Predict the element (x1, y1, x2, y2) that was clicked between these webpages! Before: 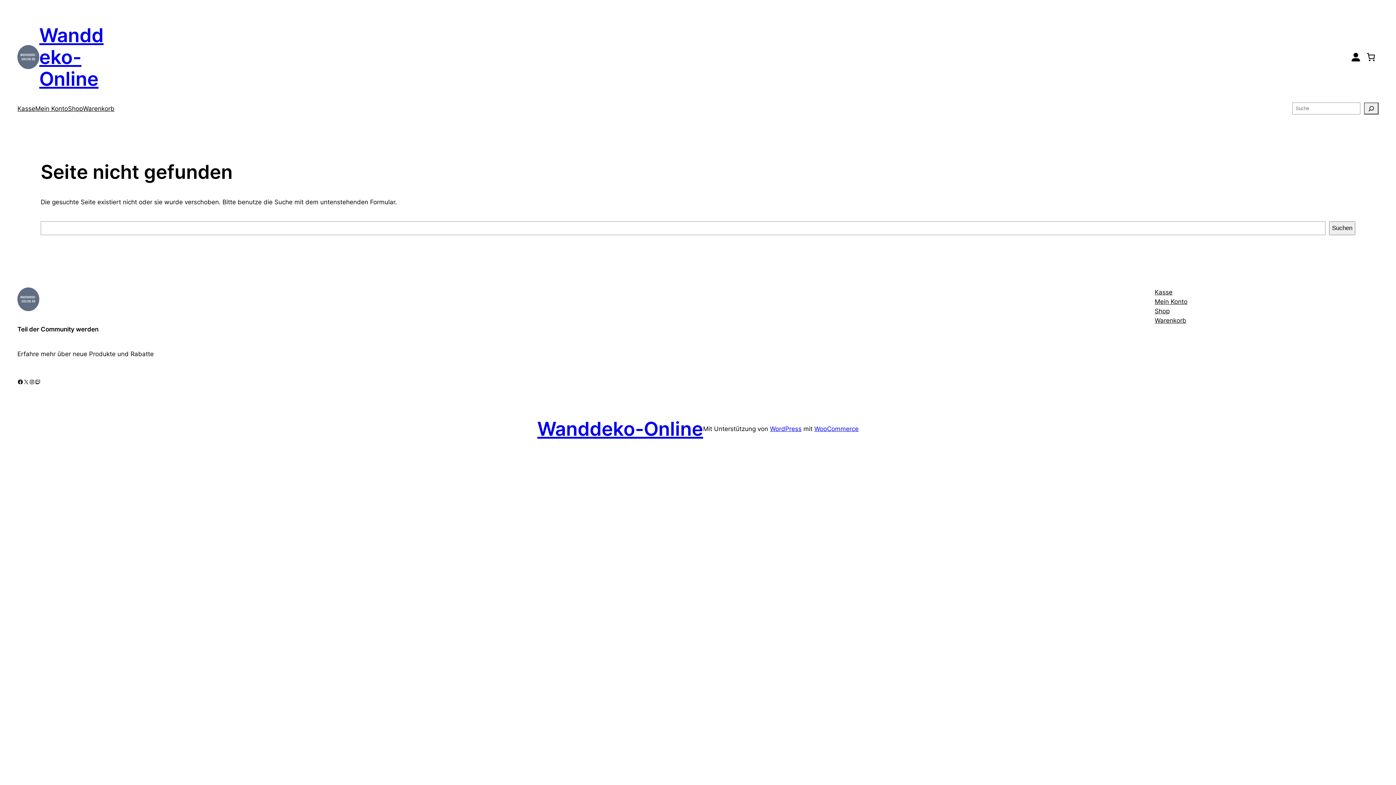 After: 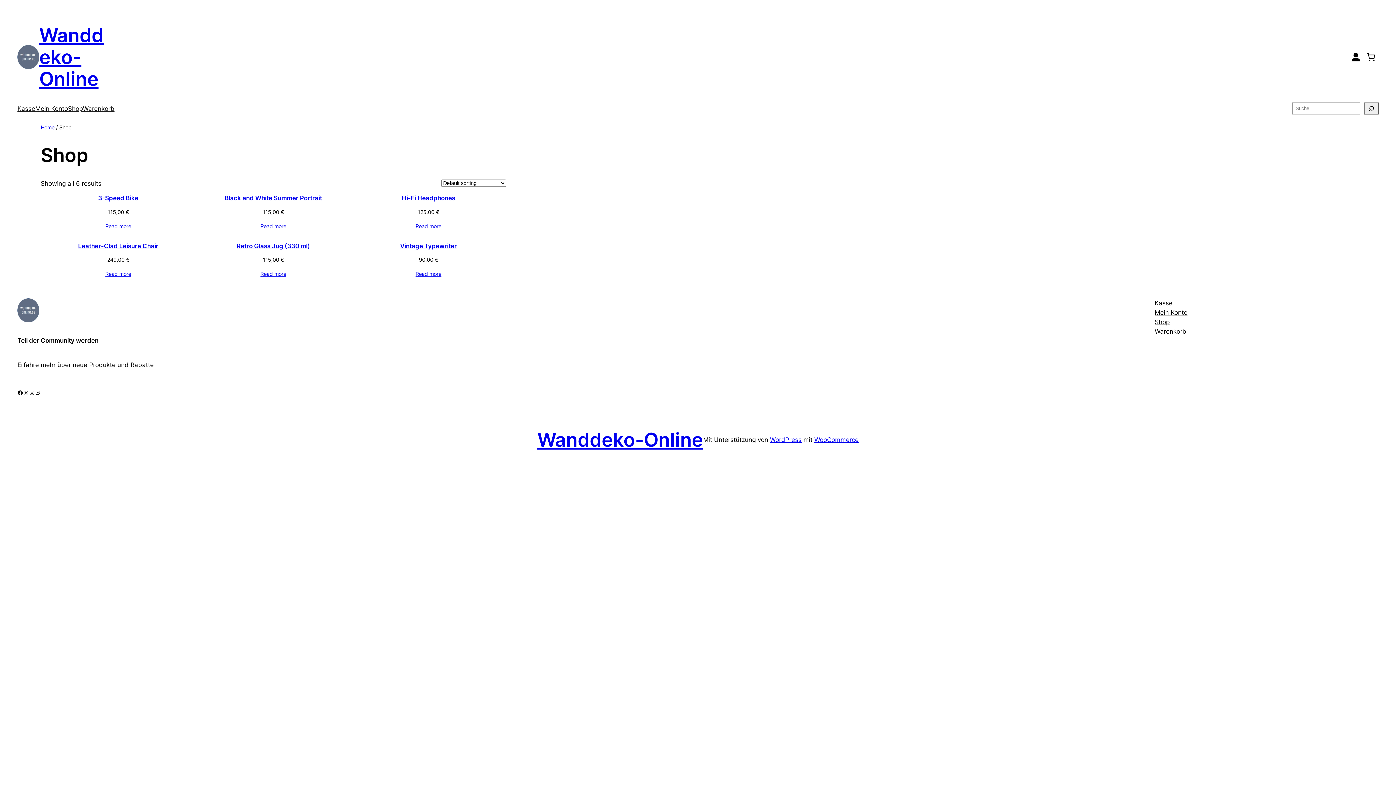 Action: bbox: (68, 103, 82, 113) label: Shop